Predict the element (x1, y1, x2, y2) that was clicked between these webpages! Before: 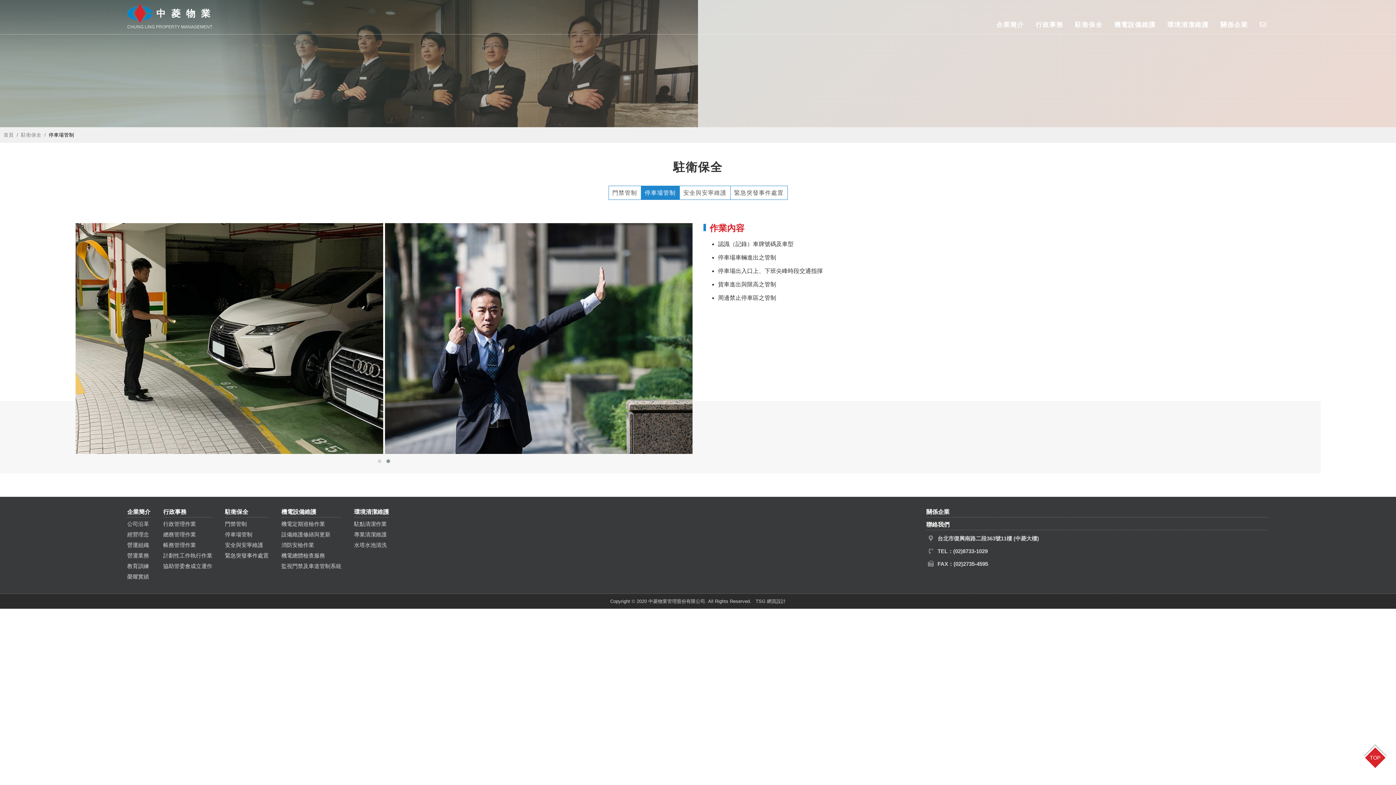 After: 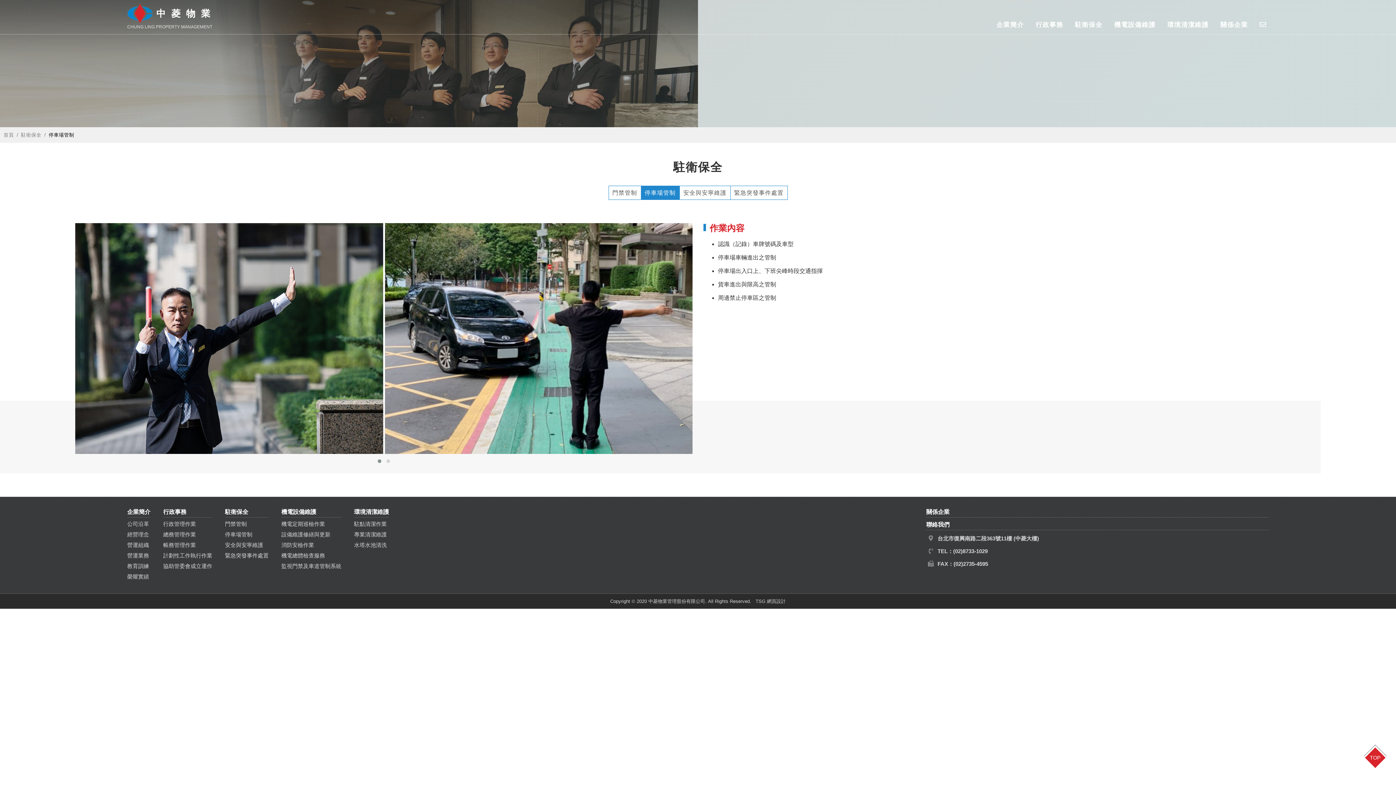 Action: label: 停車場管制 bbox: (225, 529, 268, 539)